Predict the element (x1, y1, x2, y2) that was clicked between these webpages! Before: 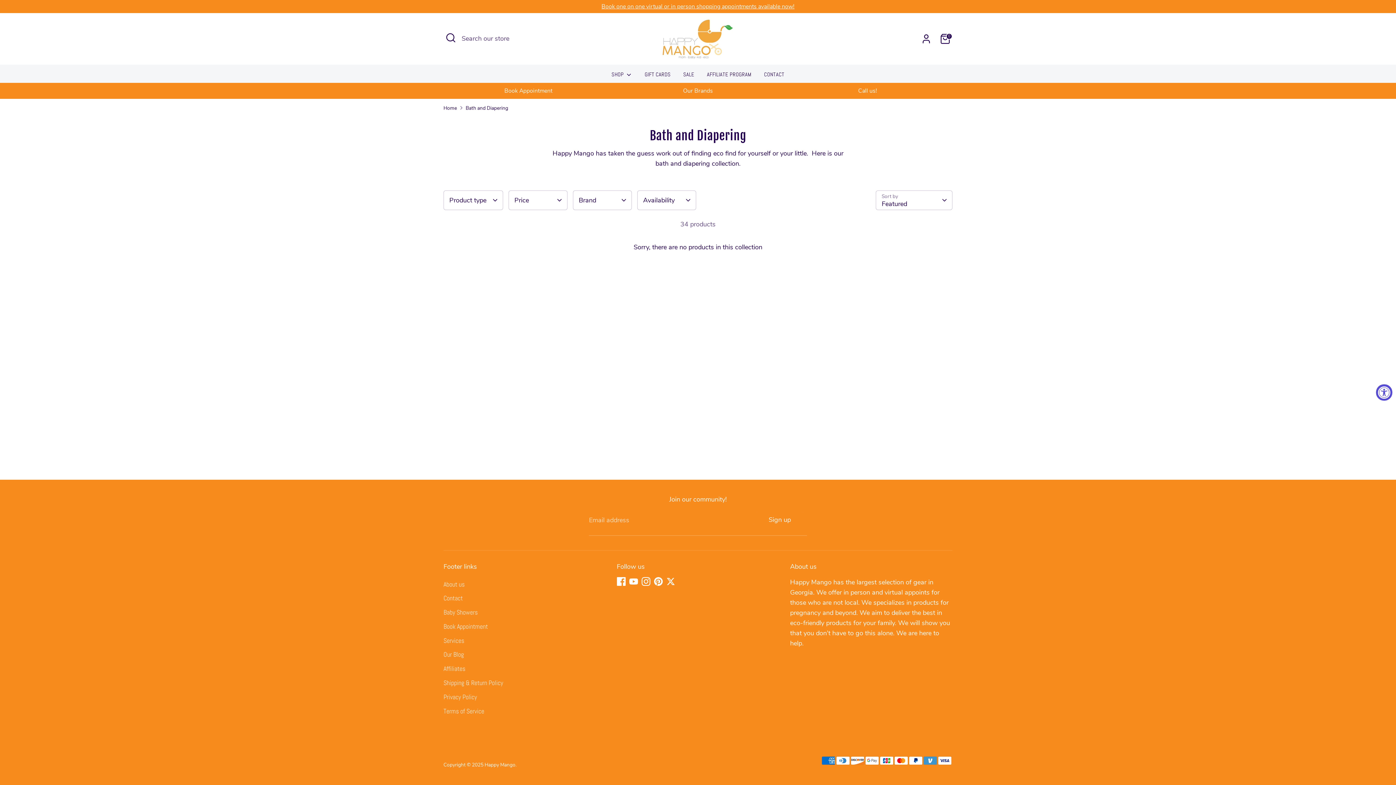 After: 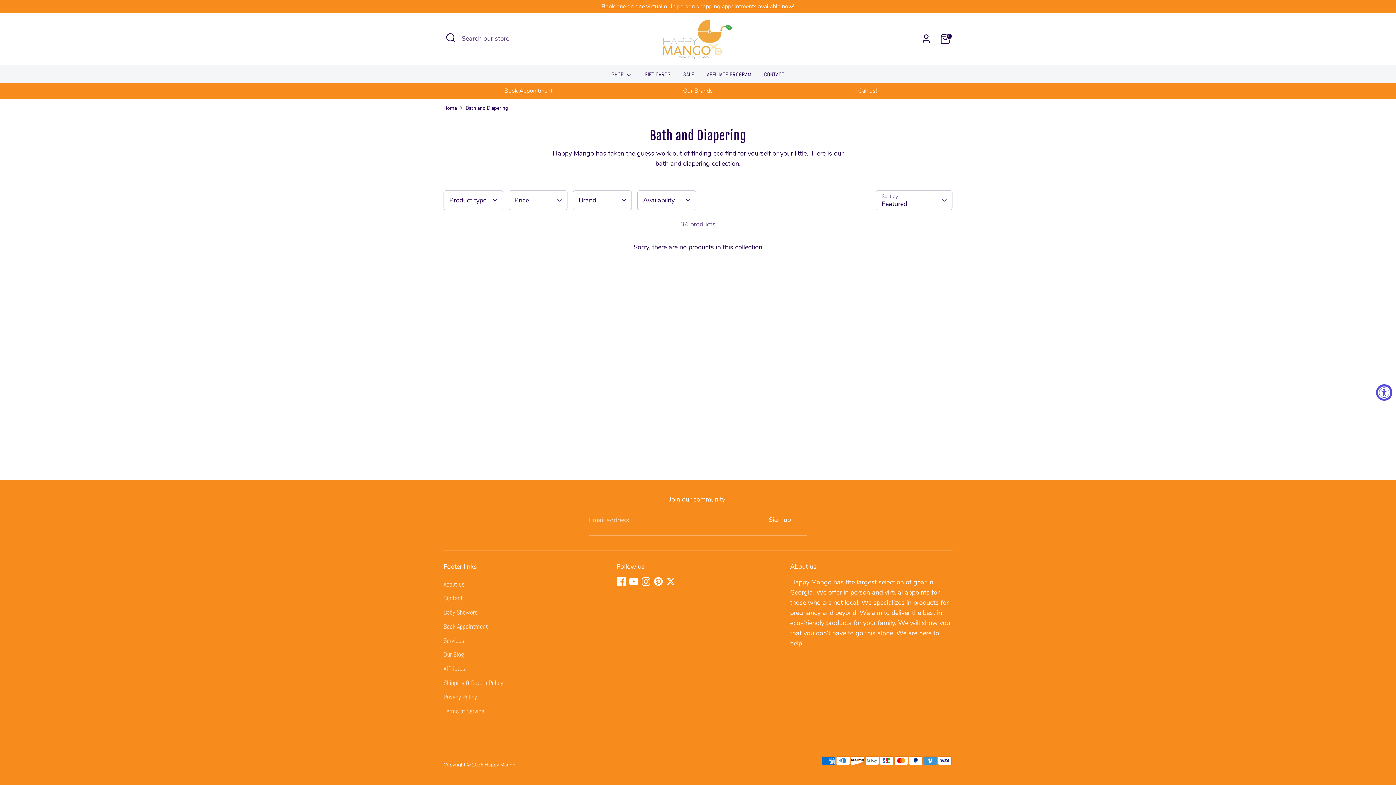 Action: bbox: (629, 577, 638, 586) label: Youtube